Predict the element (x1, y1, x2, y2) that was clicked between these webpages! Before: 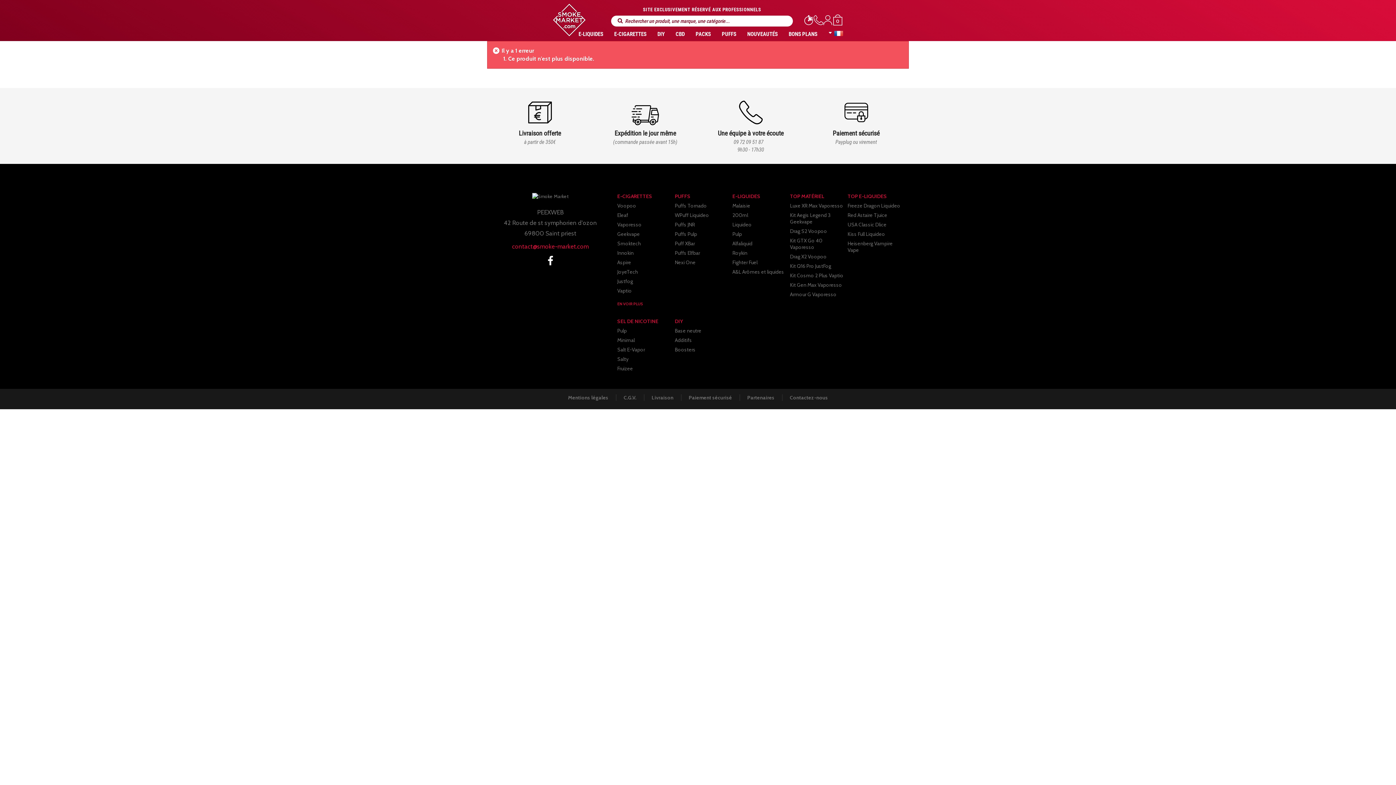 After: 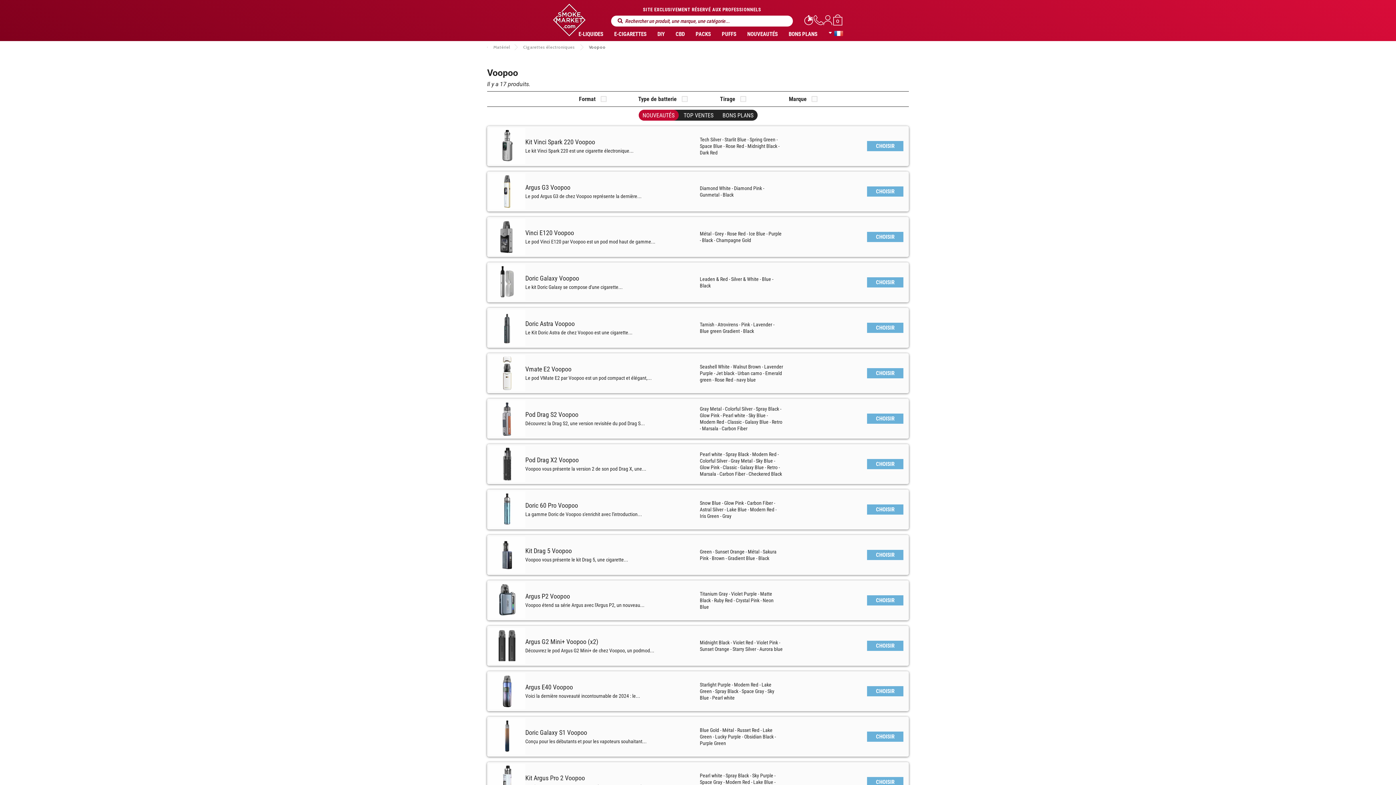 Action: label: Voopoo bbox: (617, 202, 636, 209)